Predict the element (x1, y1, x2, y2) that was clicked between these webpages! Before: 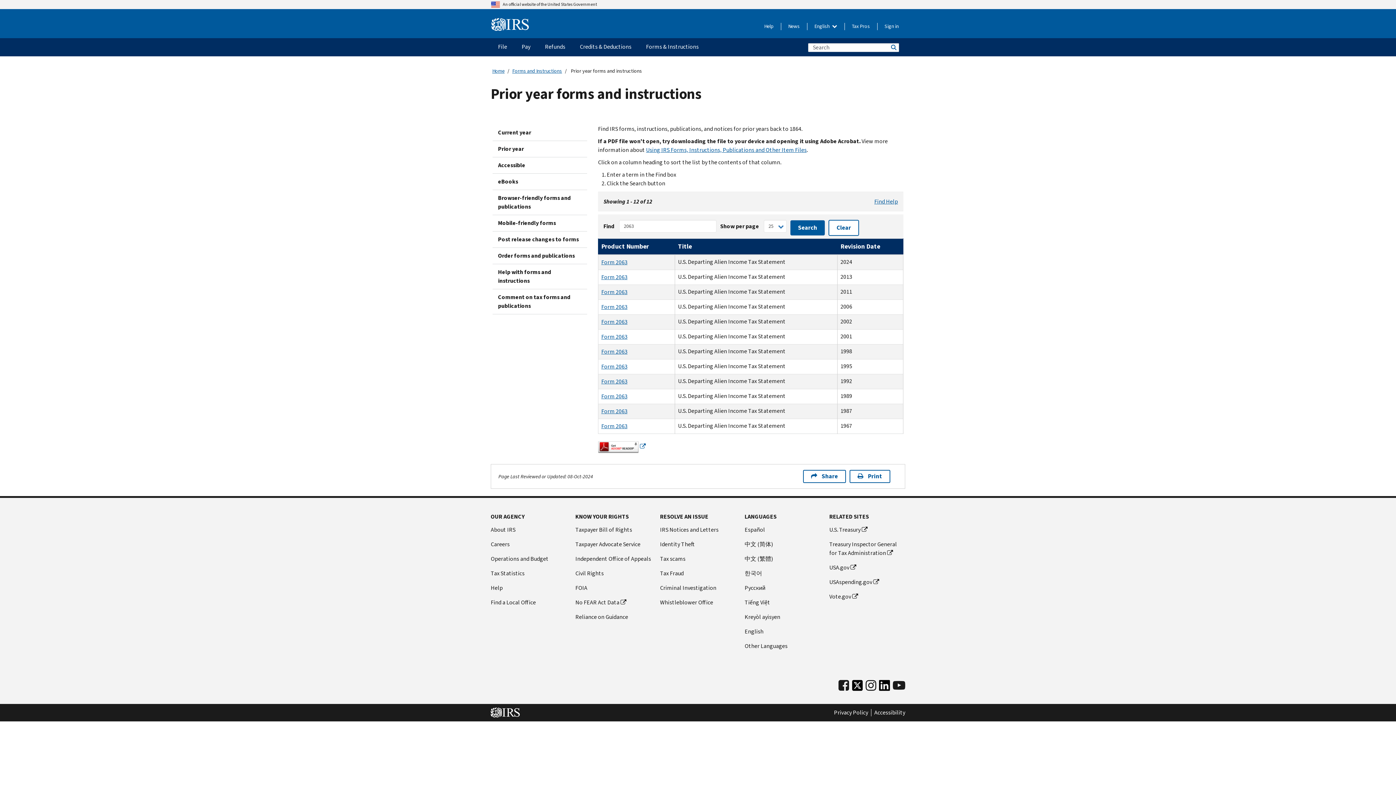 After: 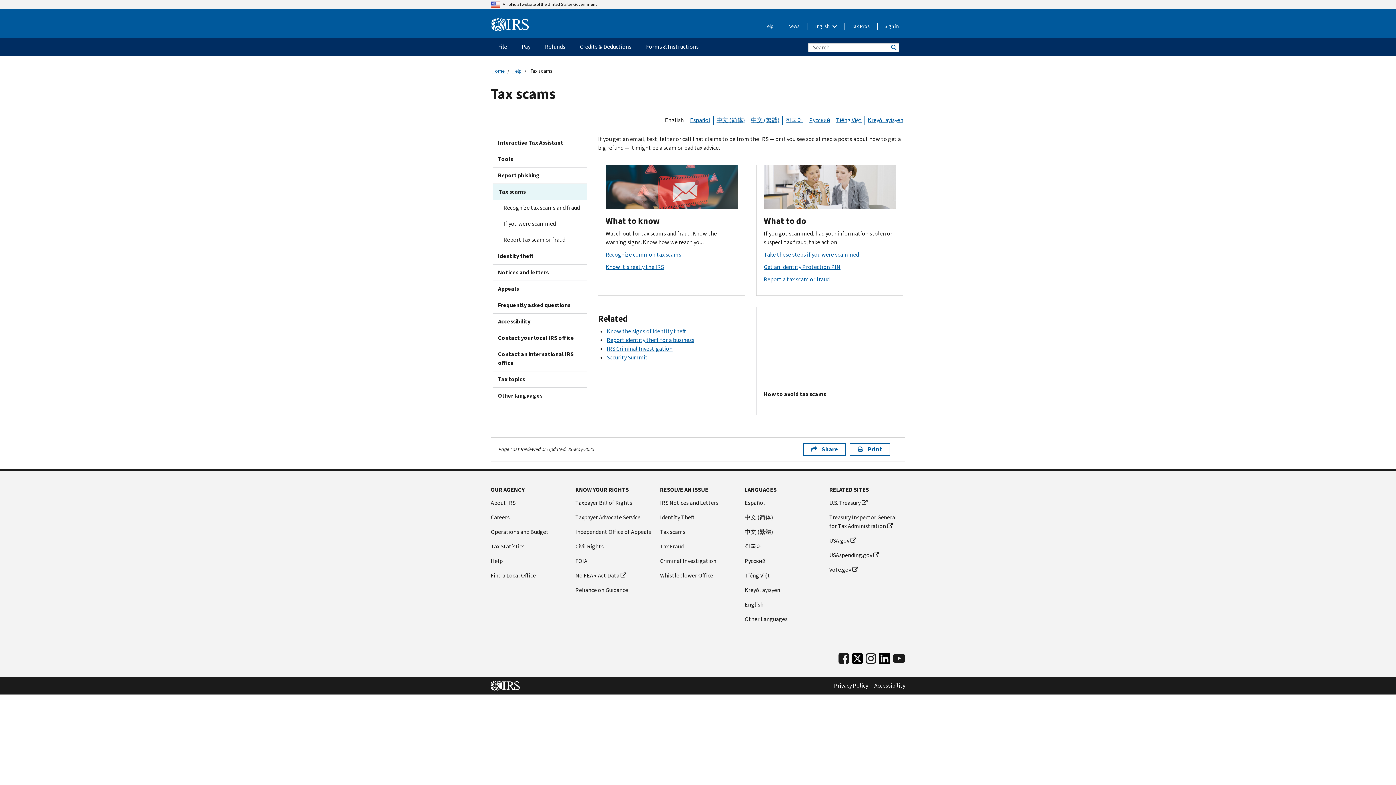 Action: label: Tax scams bbox: (660, 554, 736, 563)